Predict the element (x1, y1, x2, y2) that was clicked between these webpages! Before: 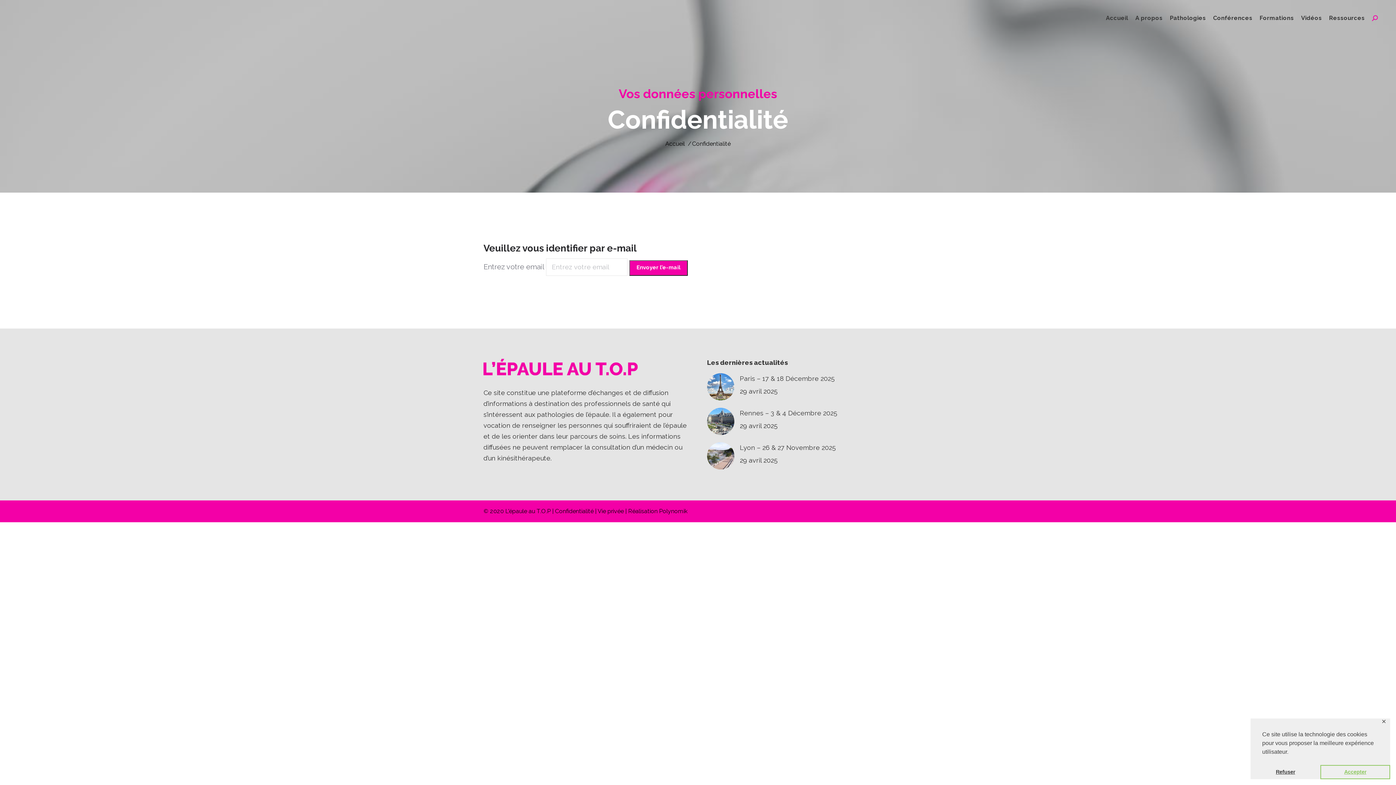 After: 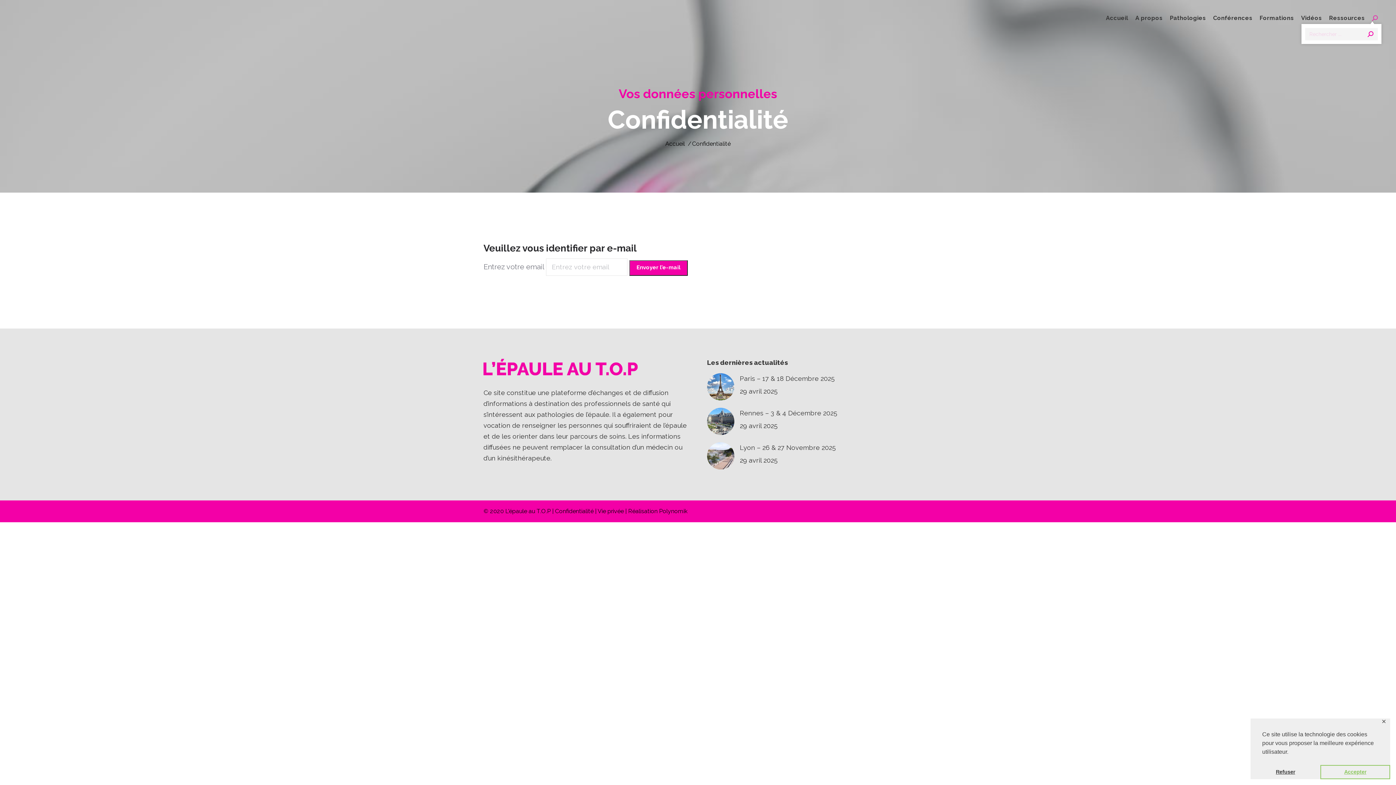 Action: bbox: (1372, 15, 1378, 21)